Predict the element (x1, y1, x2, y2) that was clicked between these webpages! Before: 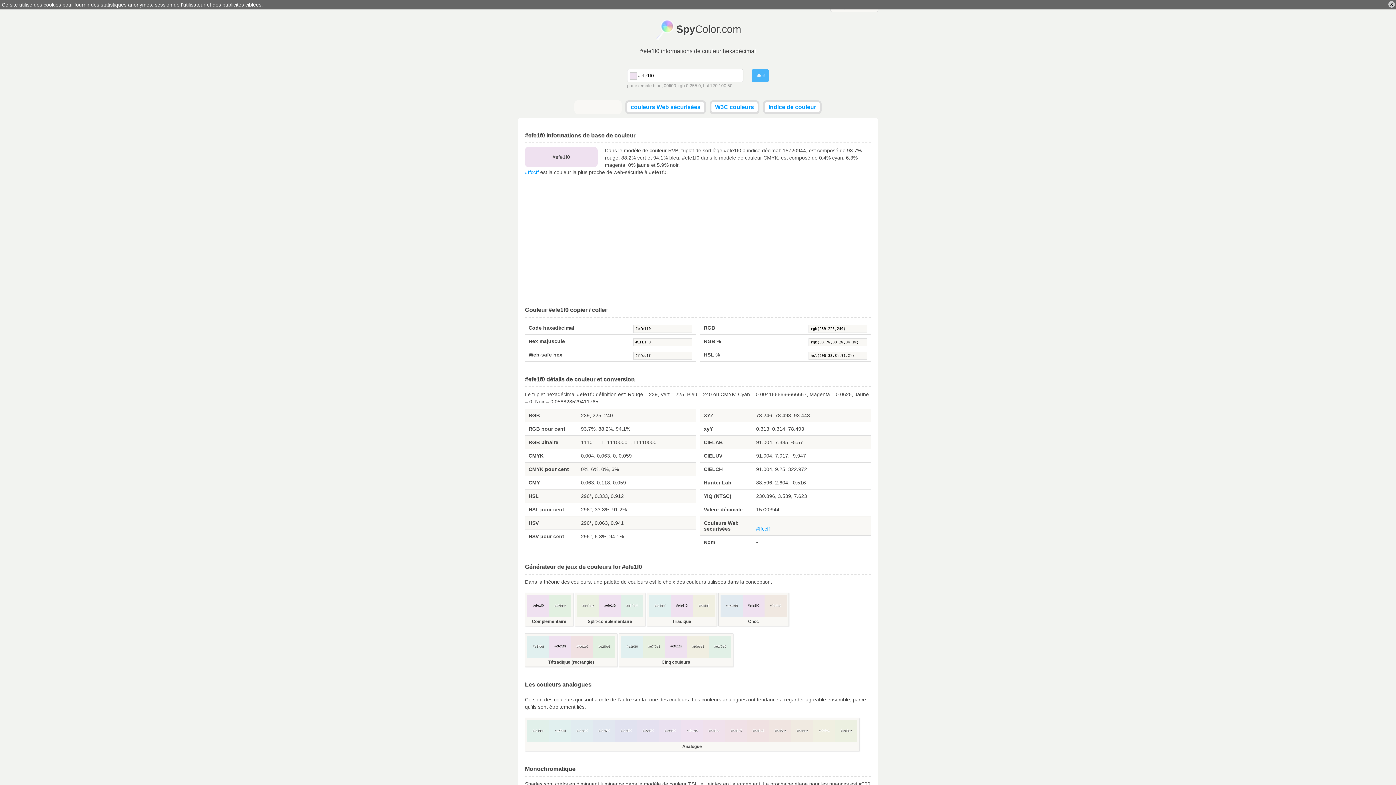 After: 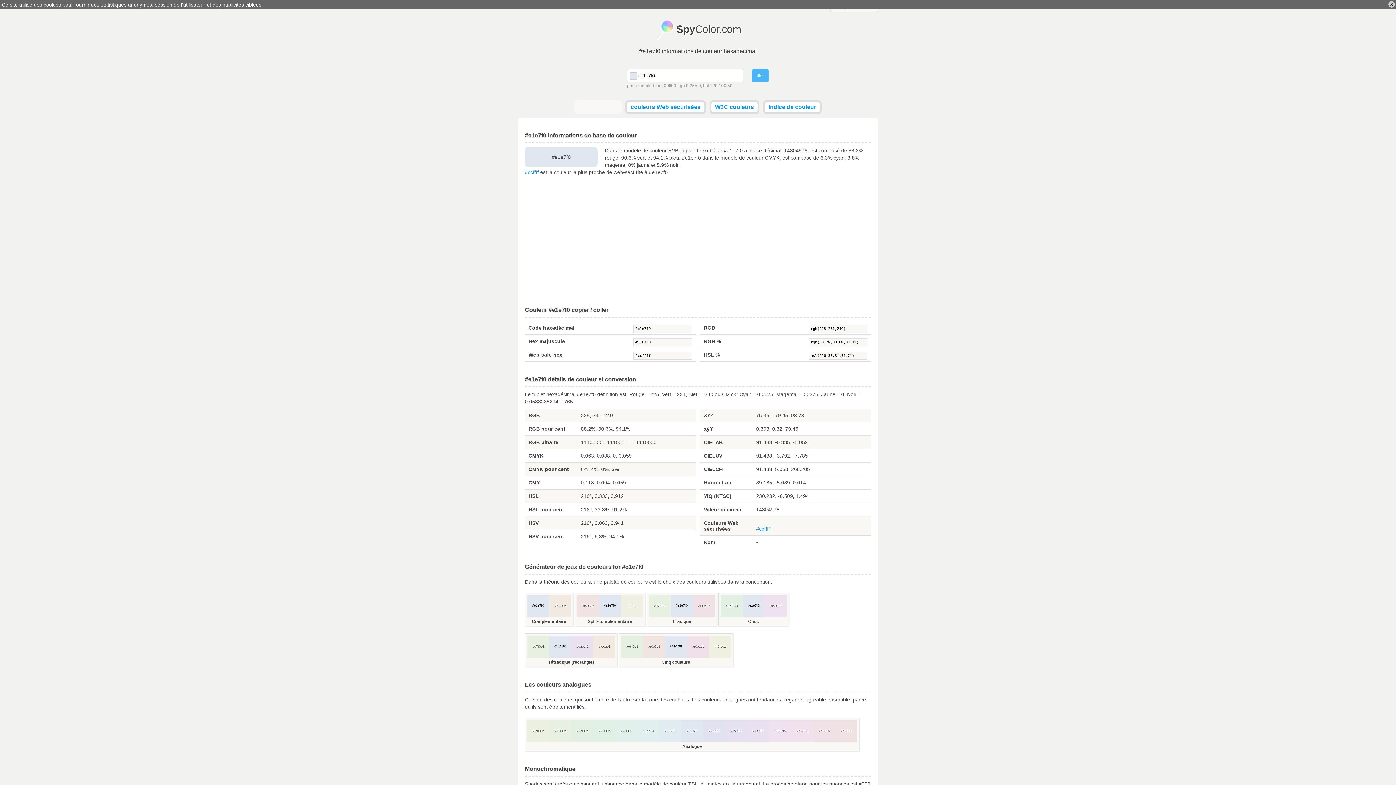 Action: label: #e1e7f0 bbox: (593, 720, 615, 742)